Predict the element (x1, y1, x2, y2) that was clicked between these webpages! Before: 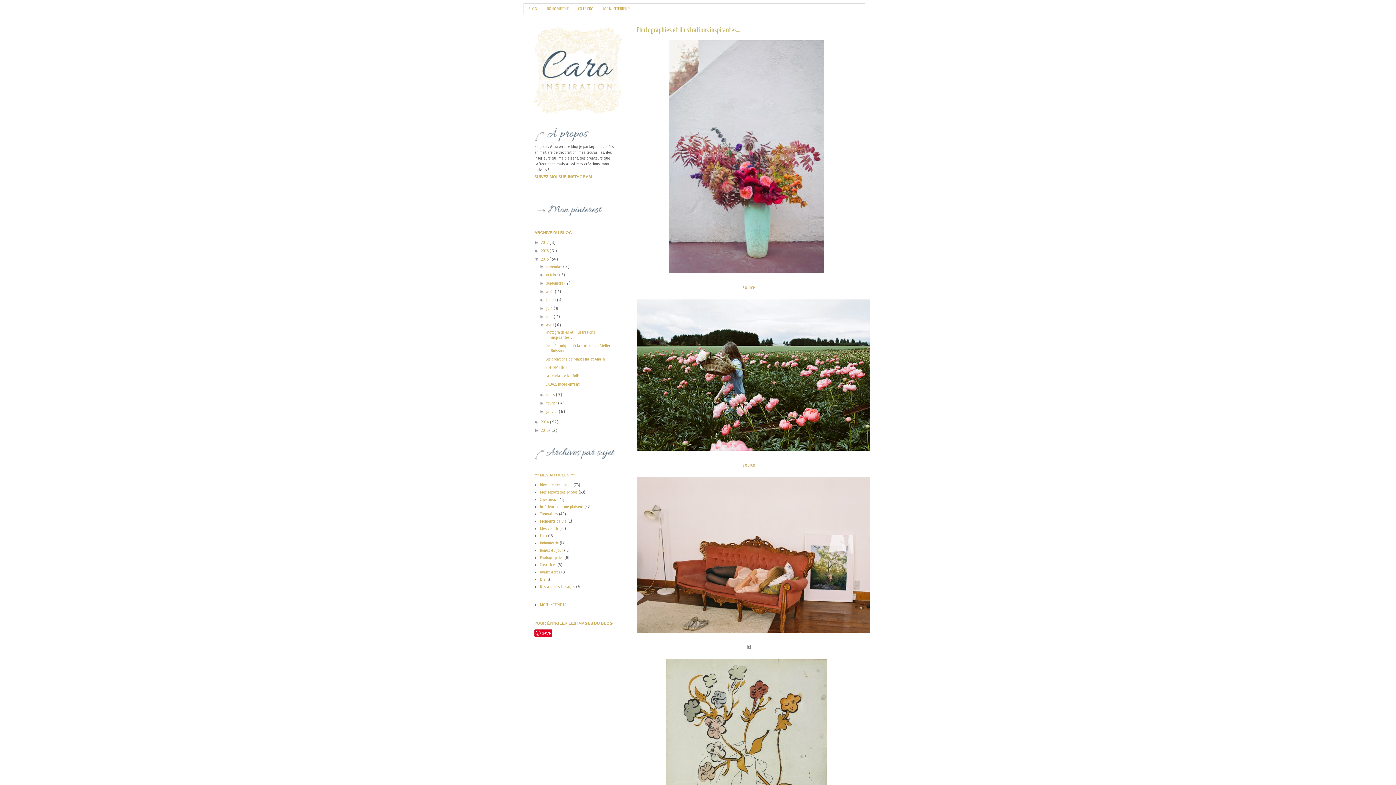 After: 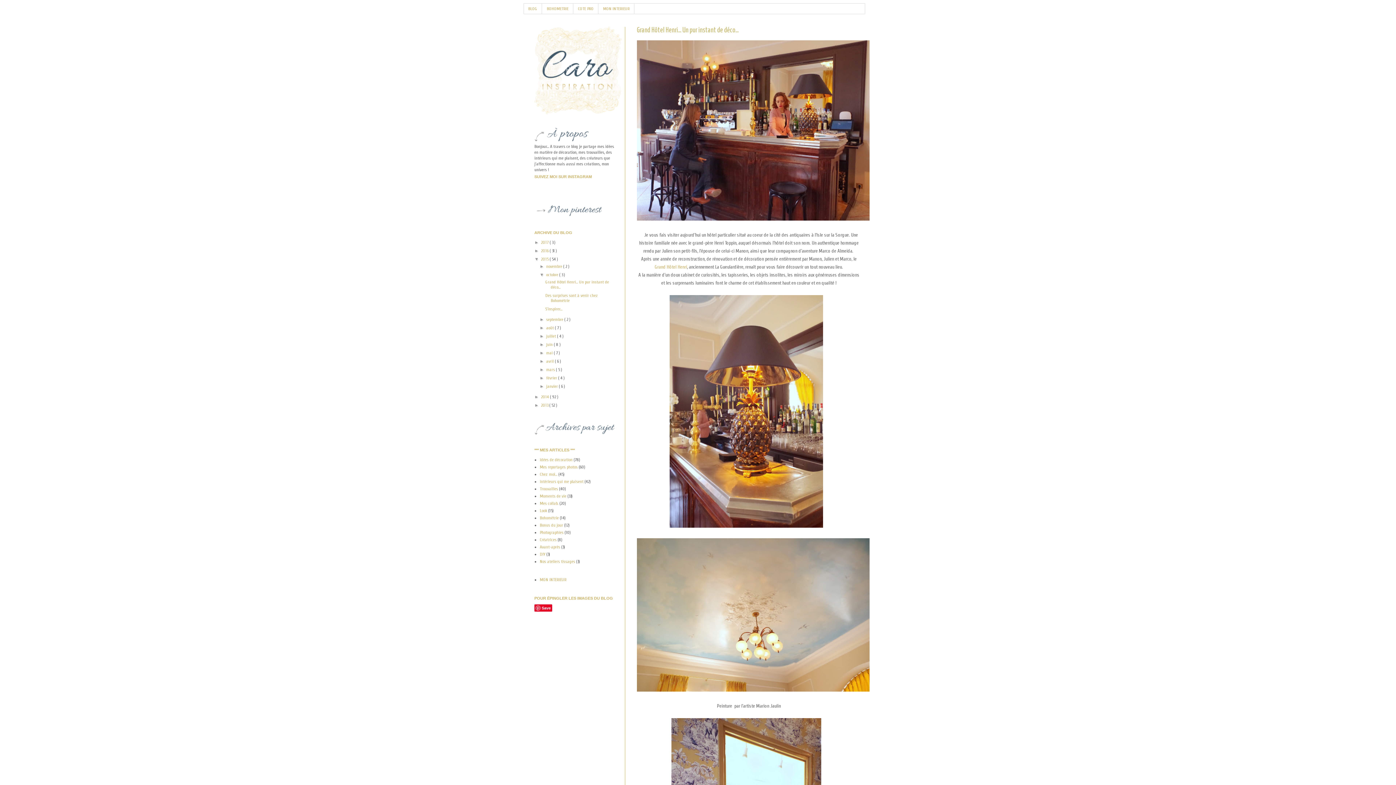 Action: label: octobre  bbox: (546, 272, 559, 277)